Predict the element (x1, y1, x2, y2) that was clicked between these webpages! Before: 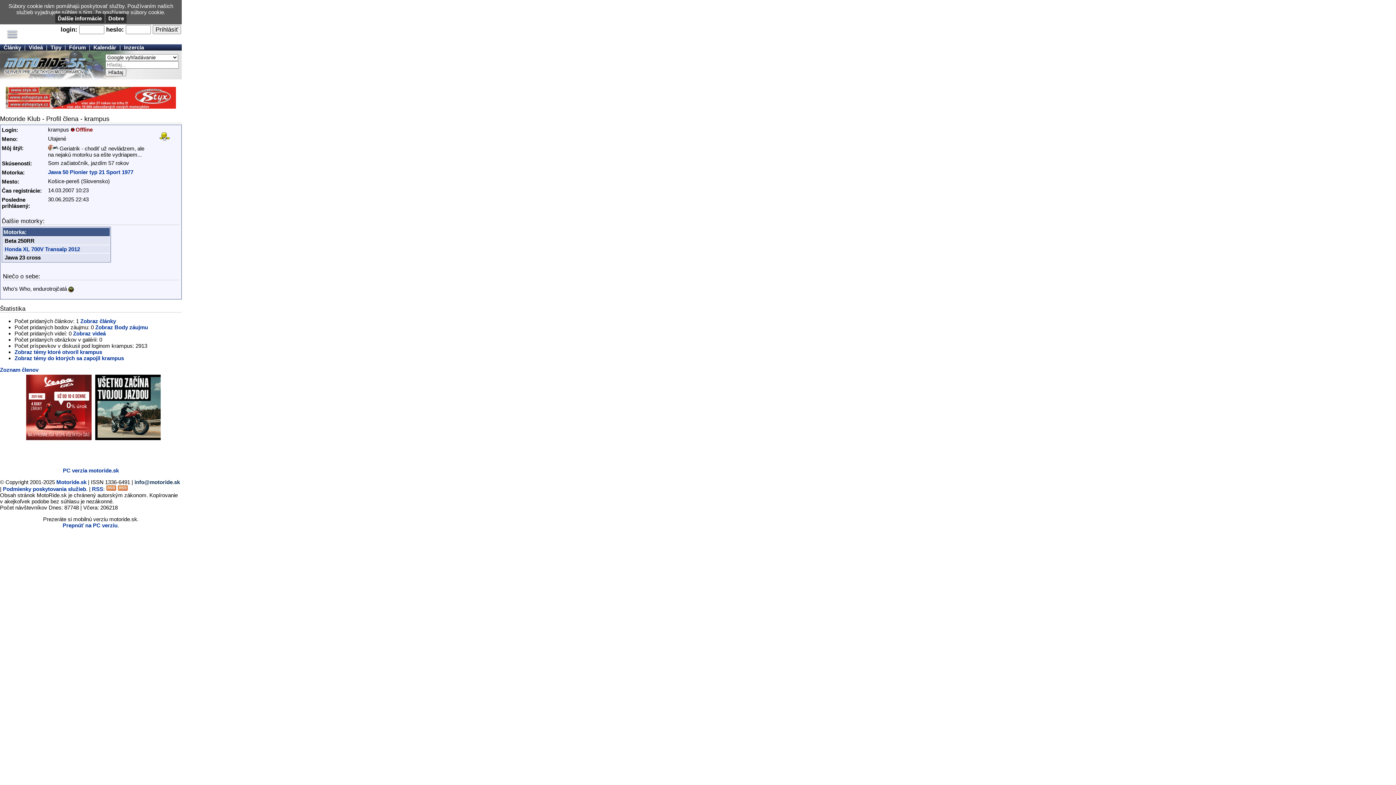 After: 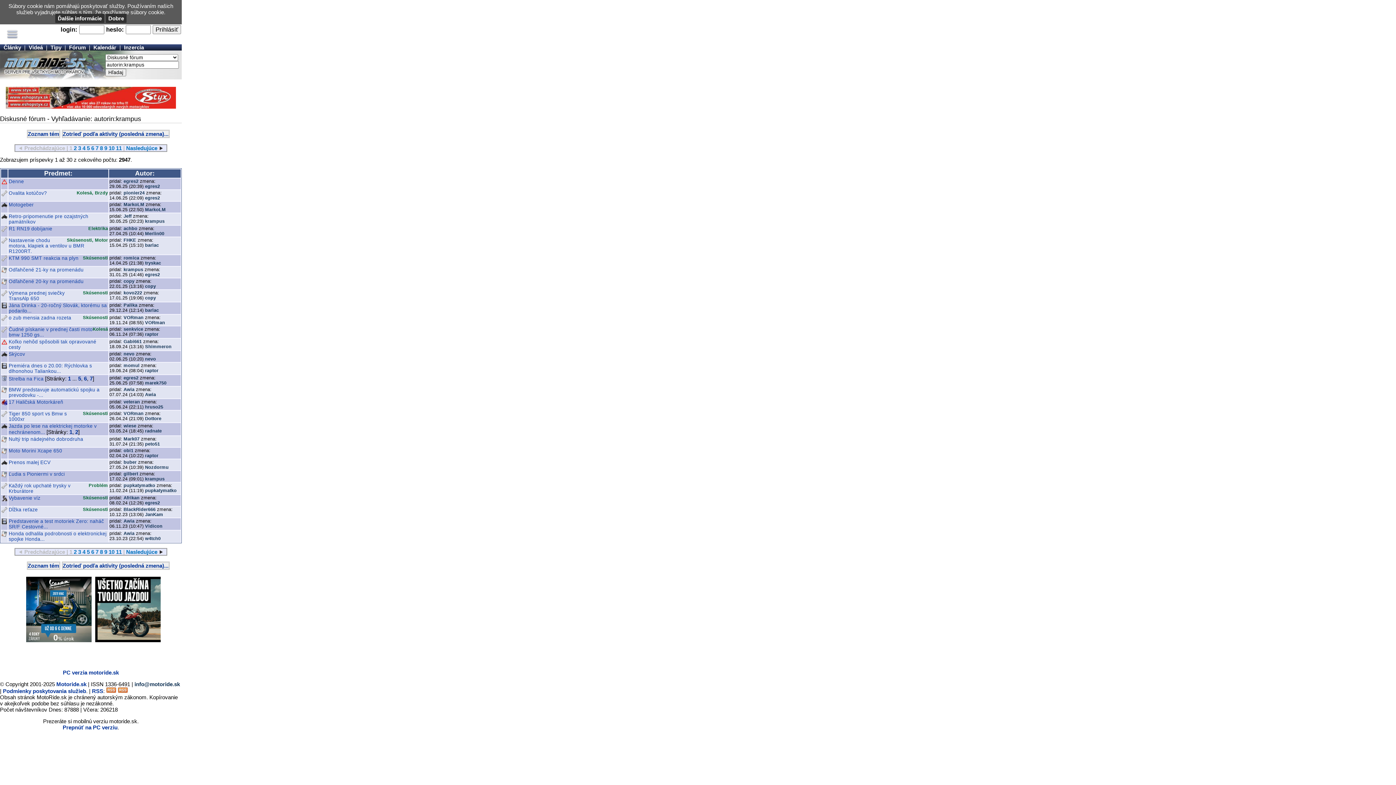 Action: bbox: (14, 355, 124, 361) label: Zobraz témy do ktorých sa zapojil krampus